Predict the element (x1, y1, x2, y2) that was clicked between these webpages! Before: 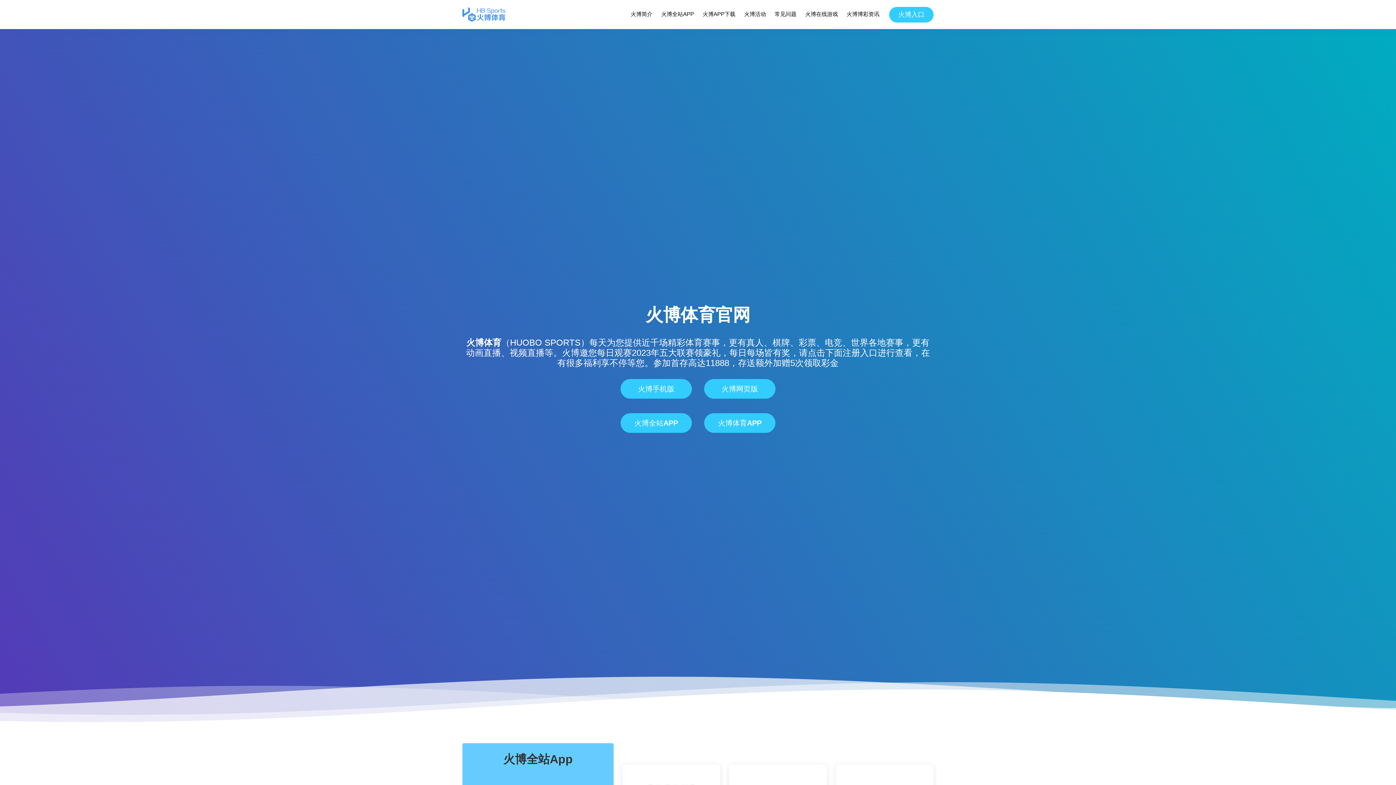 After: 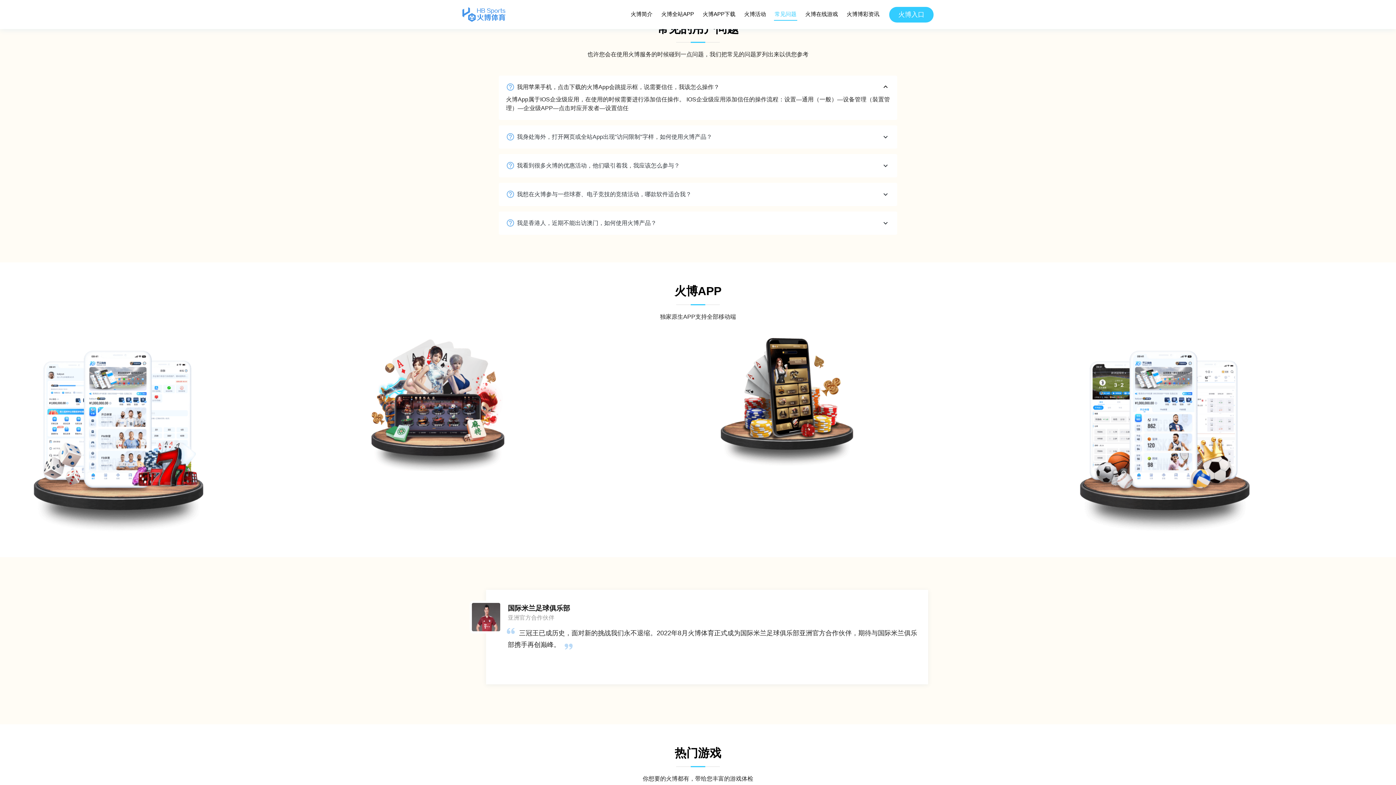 Action: label: 常见问题 bbox: (774, 8, 797, 20)